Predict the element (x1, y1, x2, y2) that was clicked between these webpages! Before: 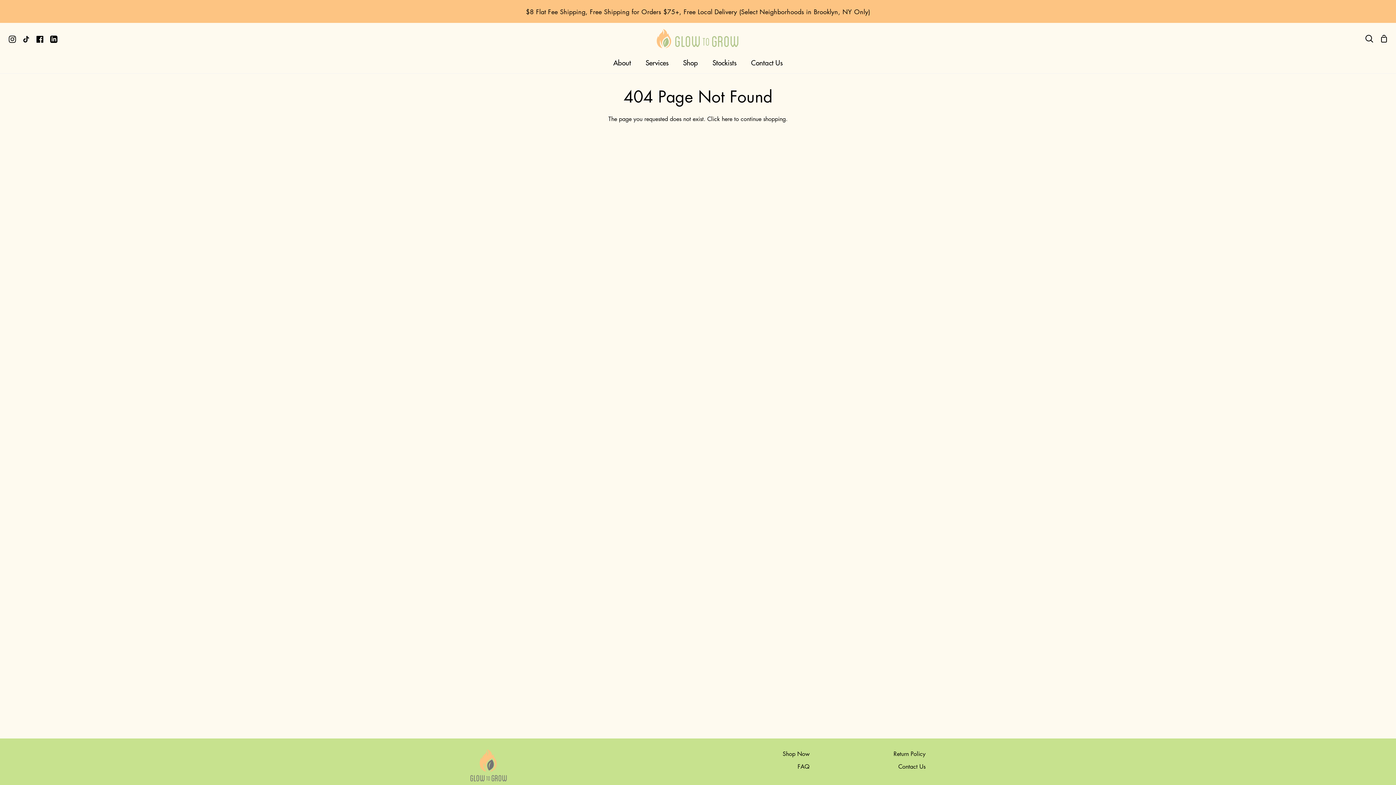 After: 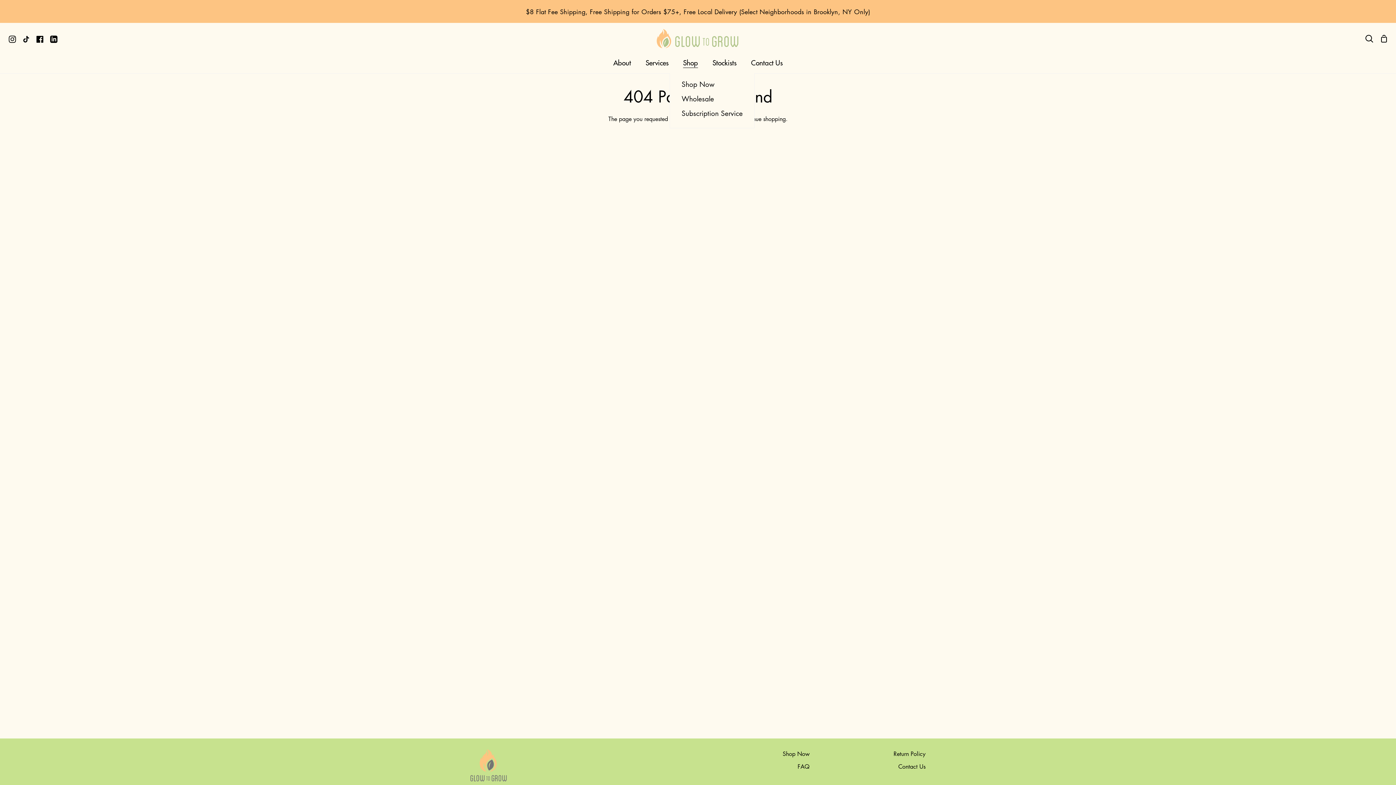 Action: bbox: (676, 54, 705, 73) label: Shop